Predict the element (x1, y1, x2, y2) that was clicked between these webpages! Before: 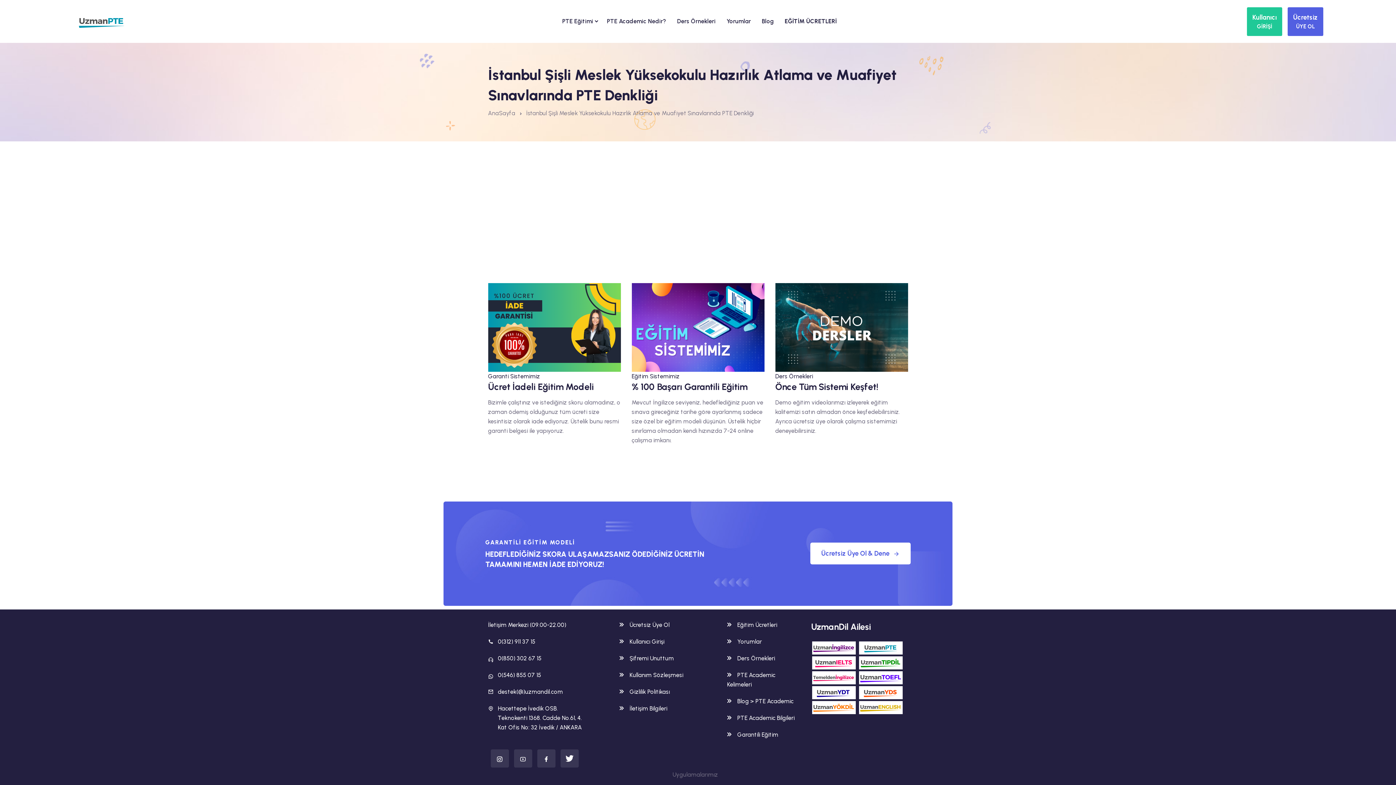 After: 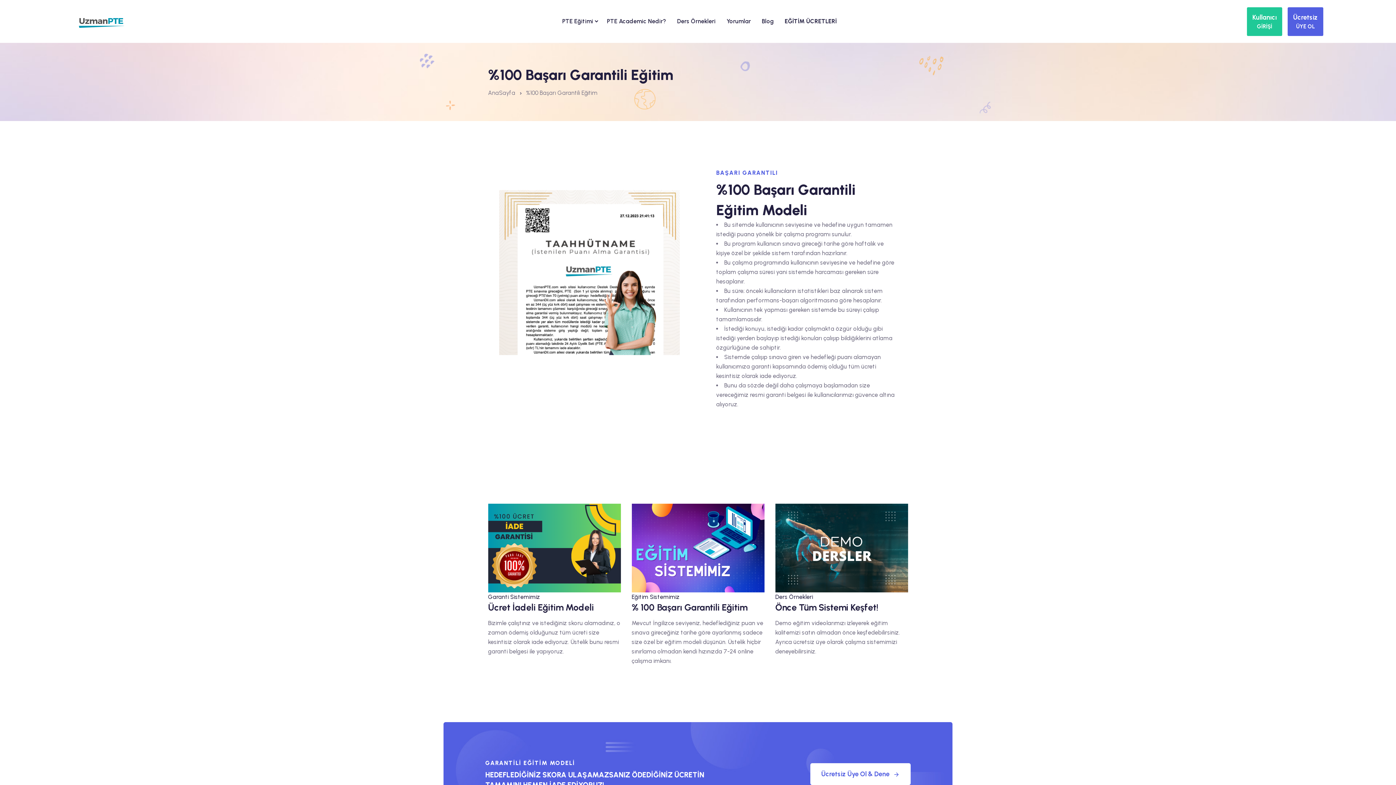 Action: bbox: (488, 323, 620, 330)